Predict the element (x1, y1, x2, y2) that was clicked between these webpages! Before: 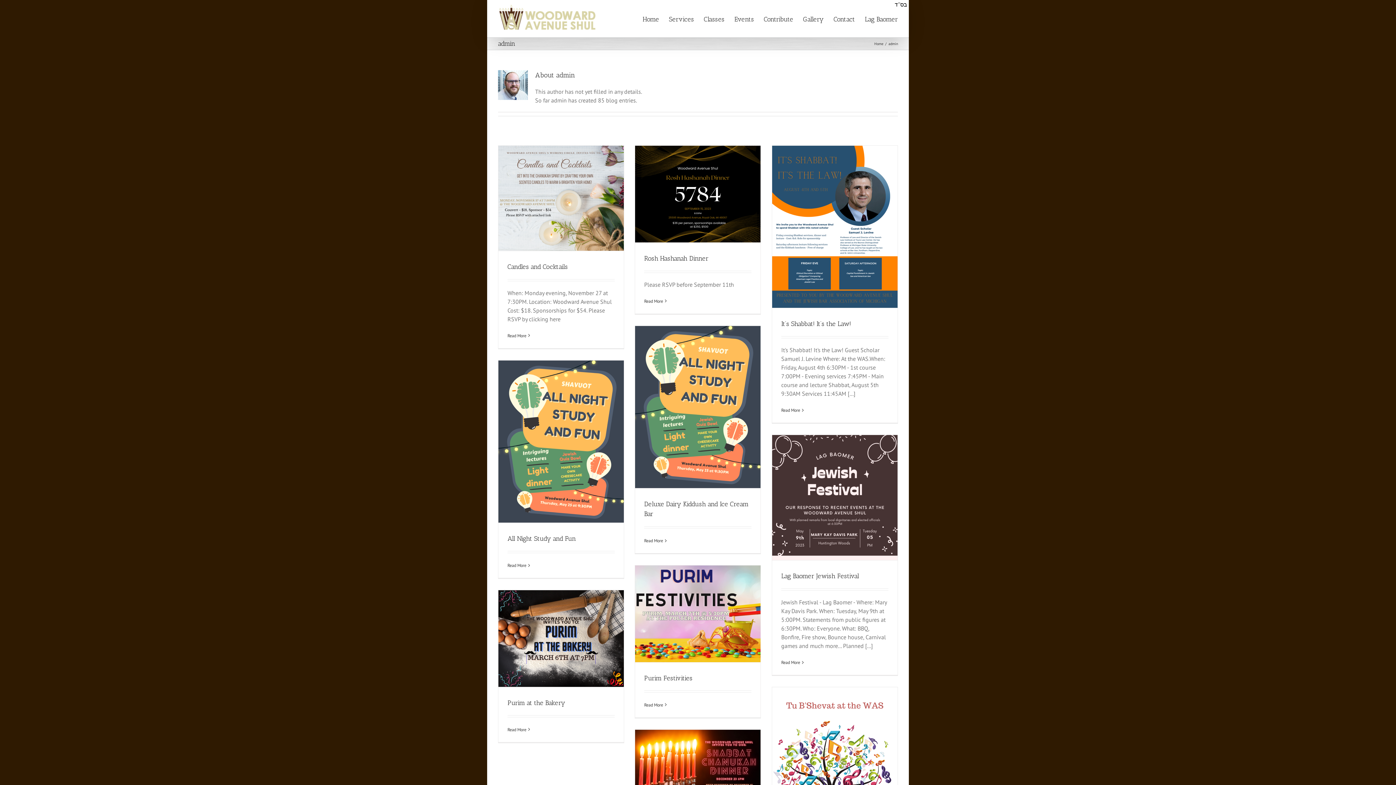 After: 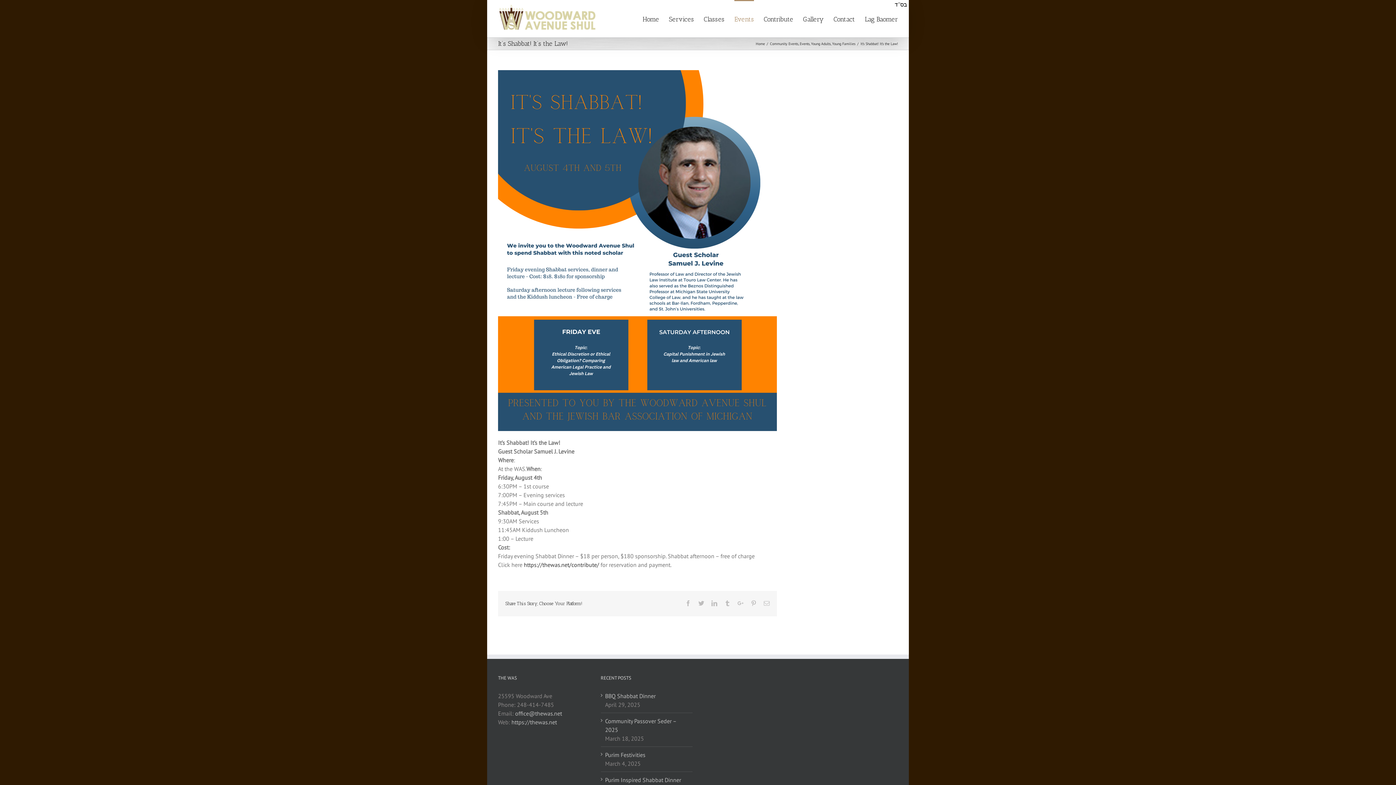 Action: bbox: (781, 407, 800, 413) label: Read More